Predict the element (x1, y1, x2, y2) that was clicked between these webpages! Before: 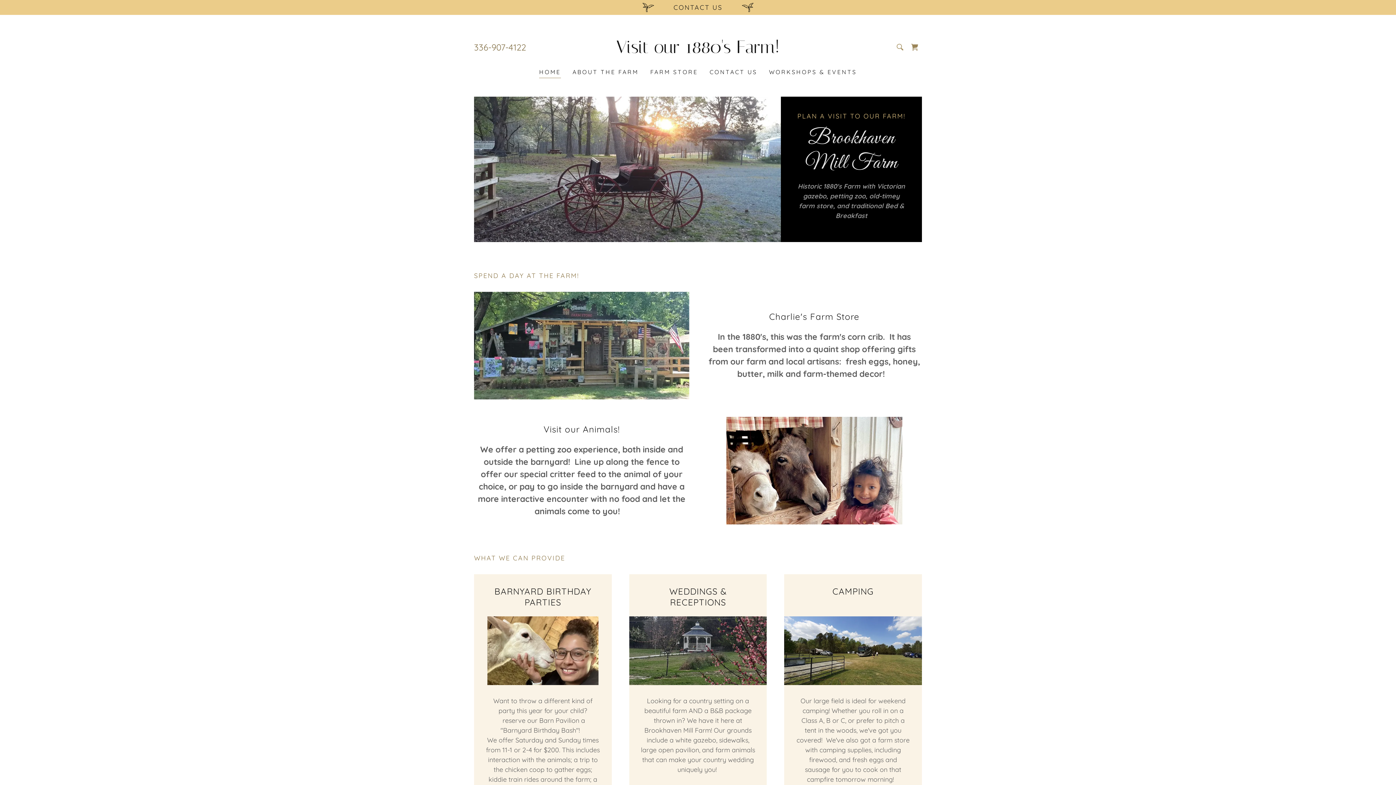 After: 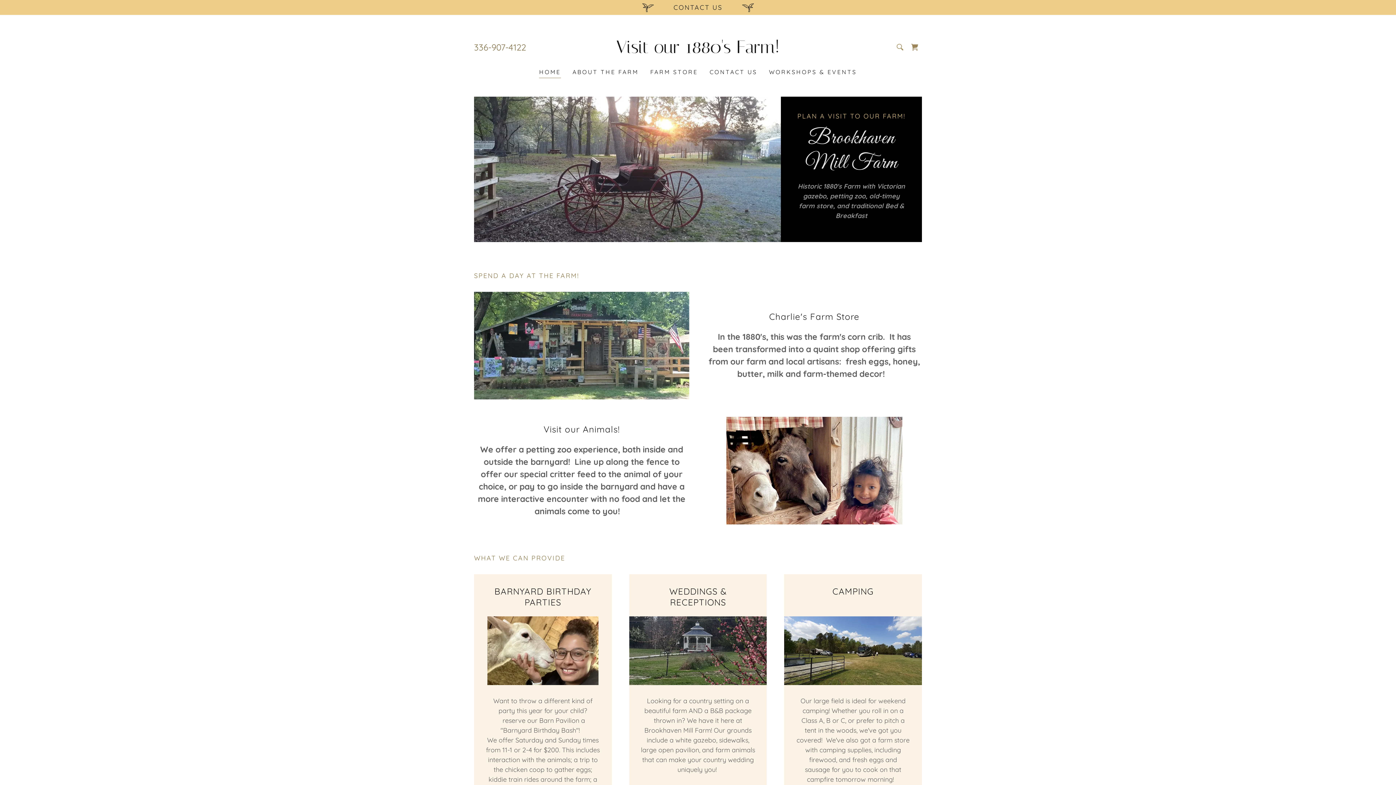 Action: bbox: (608, 46, 787, 54) label: Visit our 1880's Farm!
